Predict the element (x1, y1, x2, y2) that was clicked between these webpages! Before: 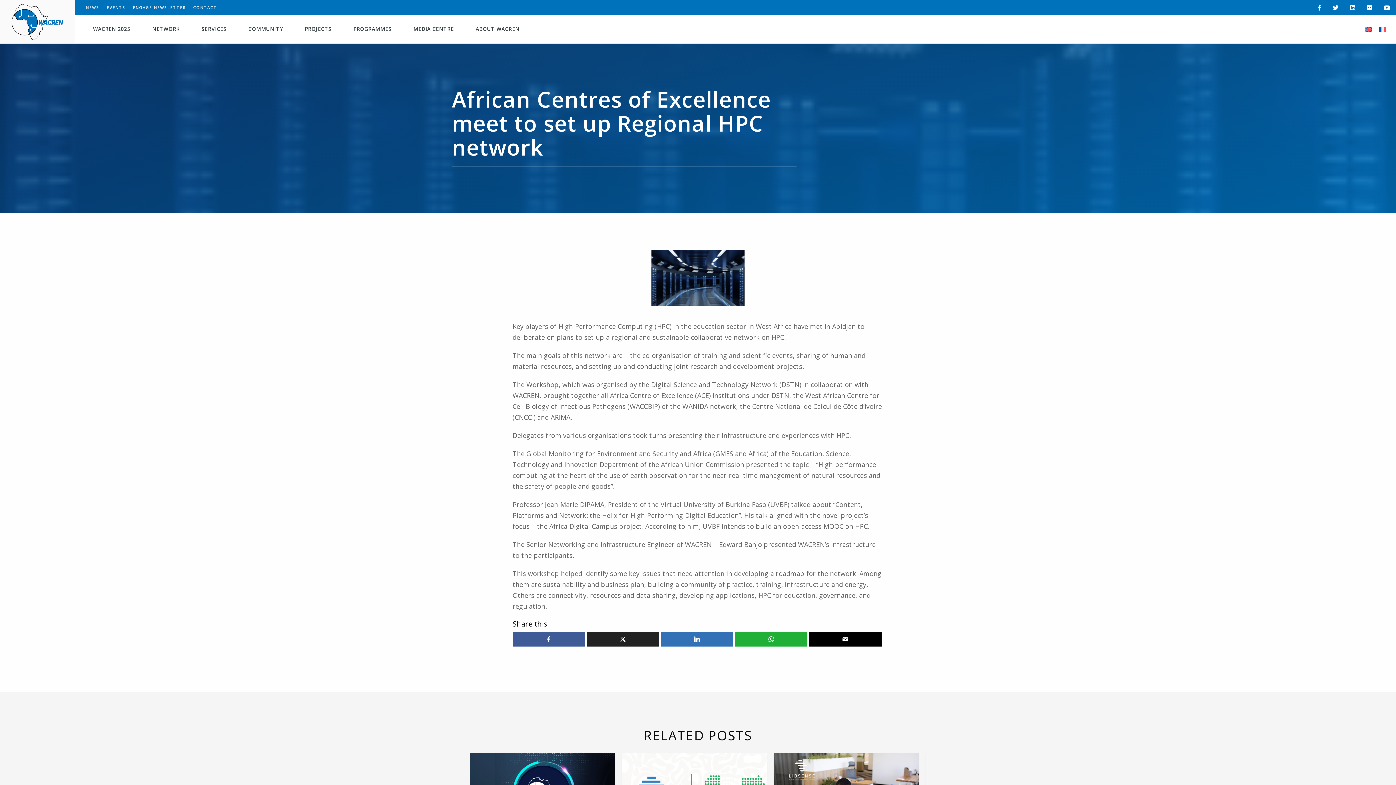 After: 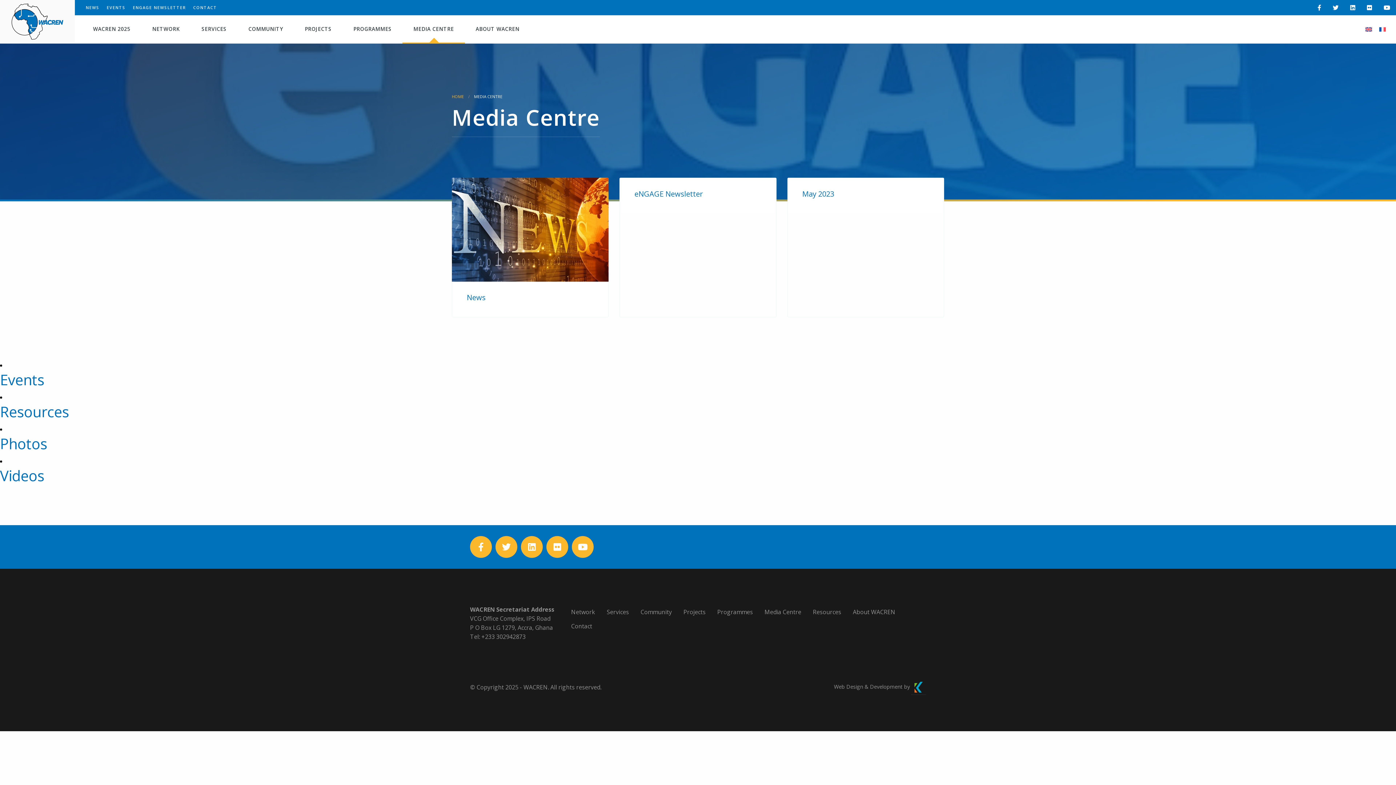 Action: label: MEDIA CENTRE bbox: (402, 15, 464, 43)